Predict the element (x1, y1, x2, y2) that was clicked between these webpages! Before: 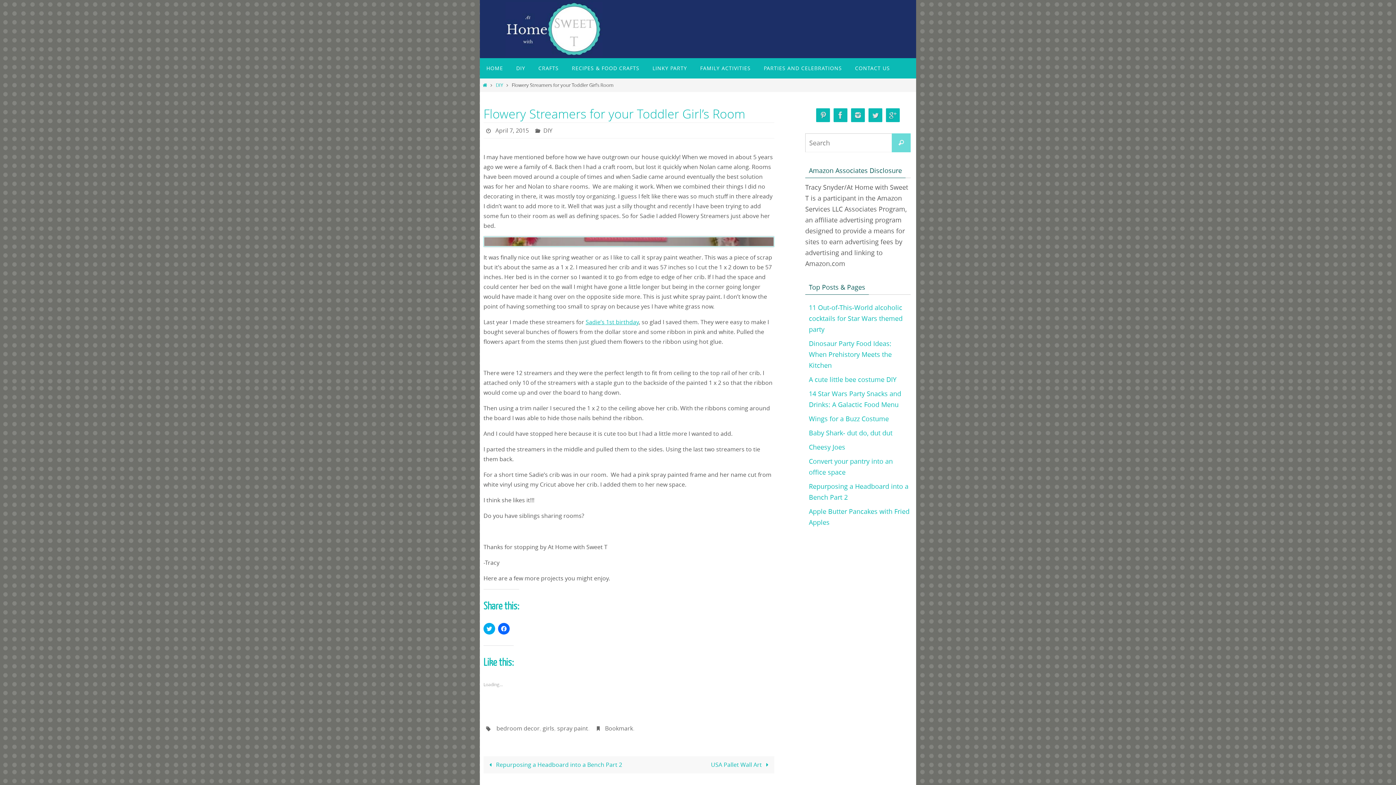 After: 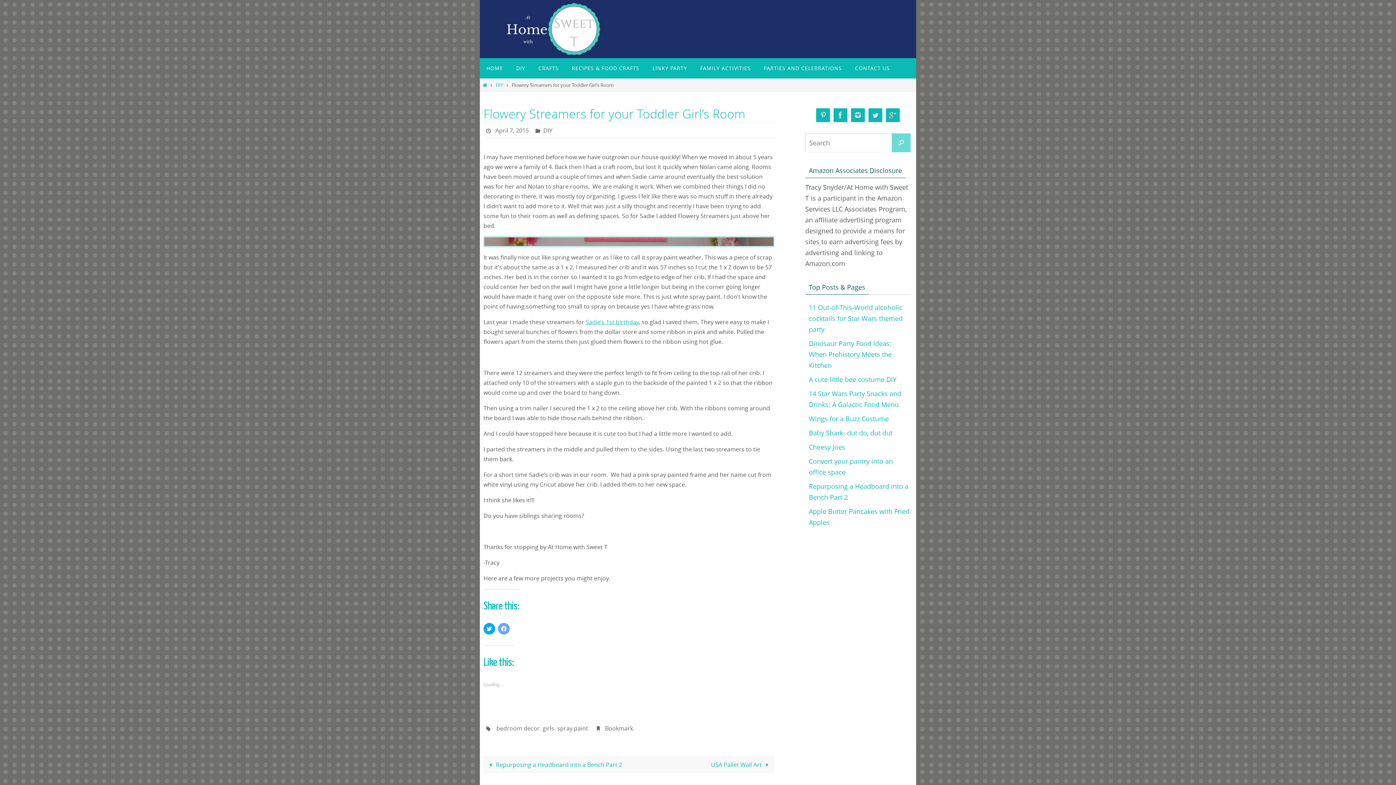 Action: bbox: (498, 623, 509, 634) label: Click to share on Facebook (Opens in new window)